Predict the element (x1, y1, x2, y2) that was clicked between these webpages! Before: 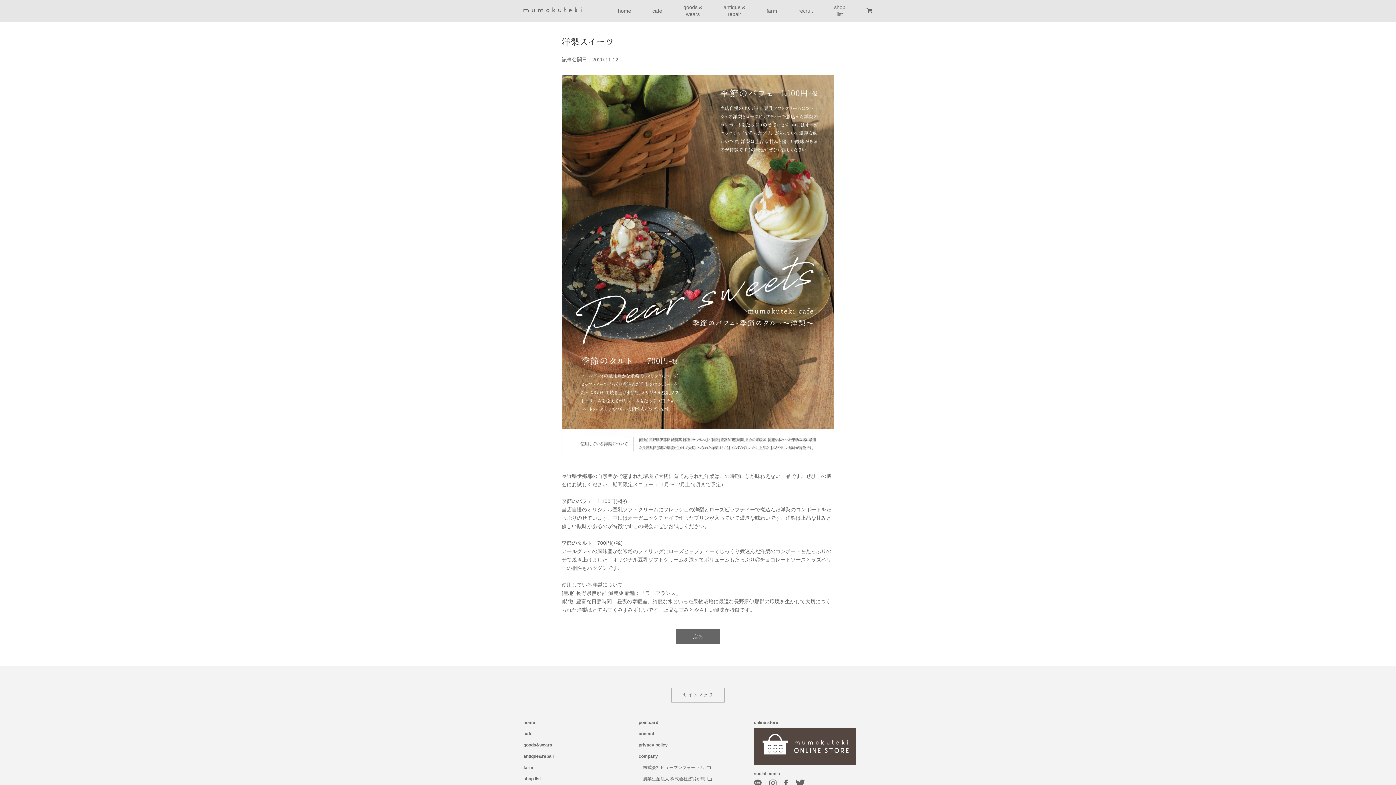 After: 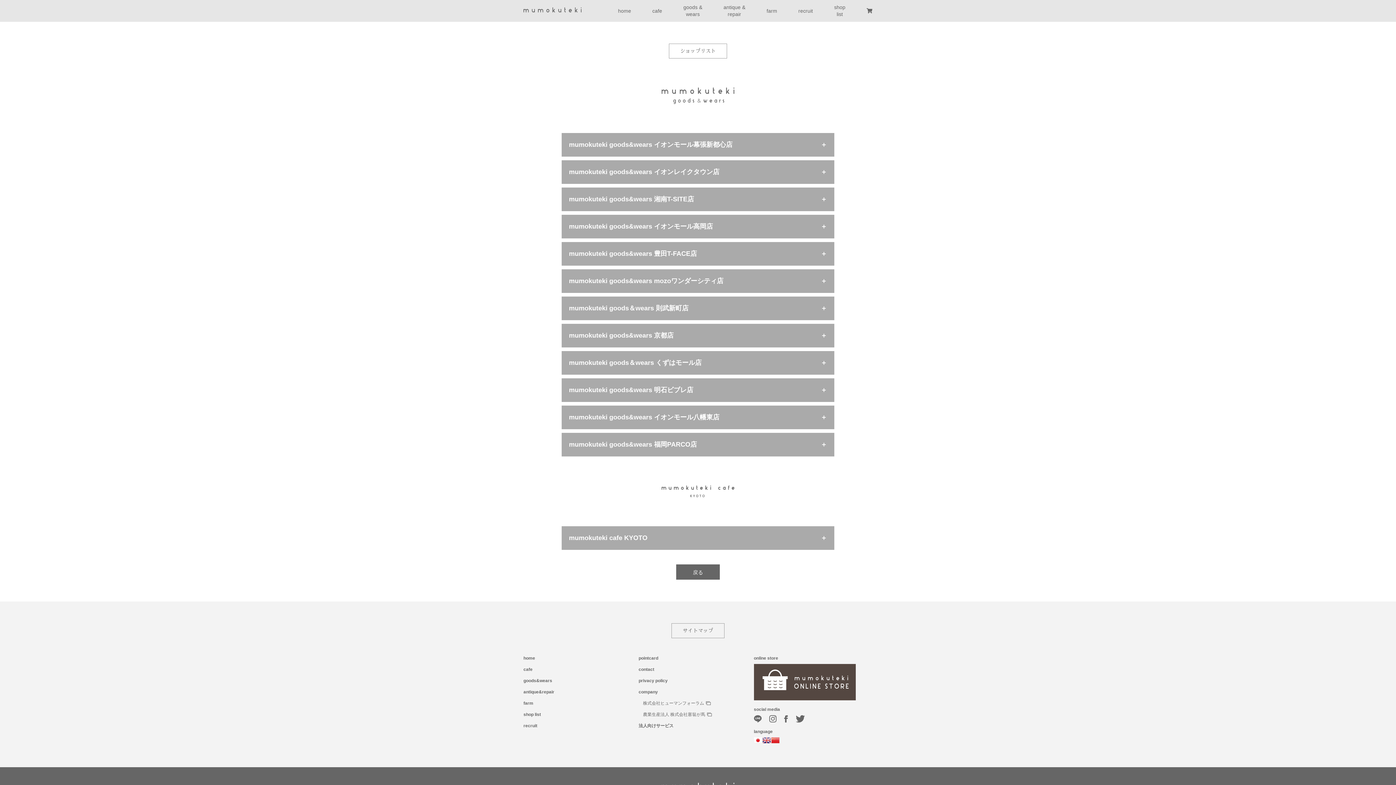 Action: bbox: (834, 0, 845, 21) label: shop
list